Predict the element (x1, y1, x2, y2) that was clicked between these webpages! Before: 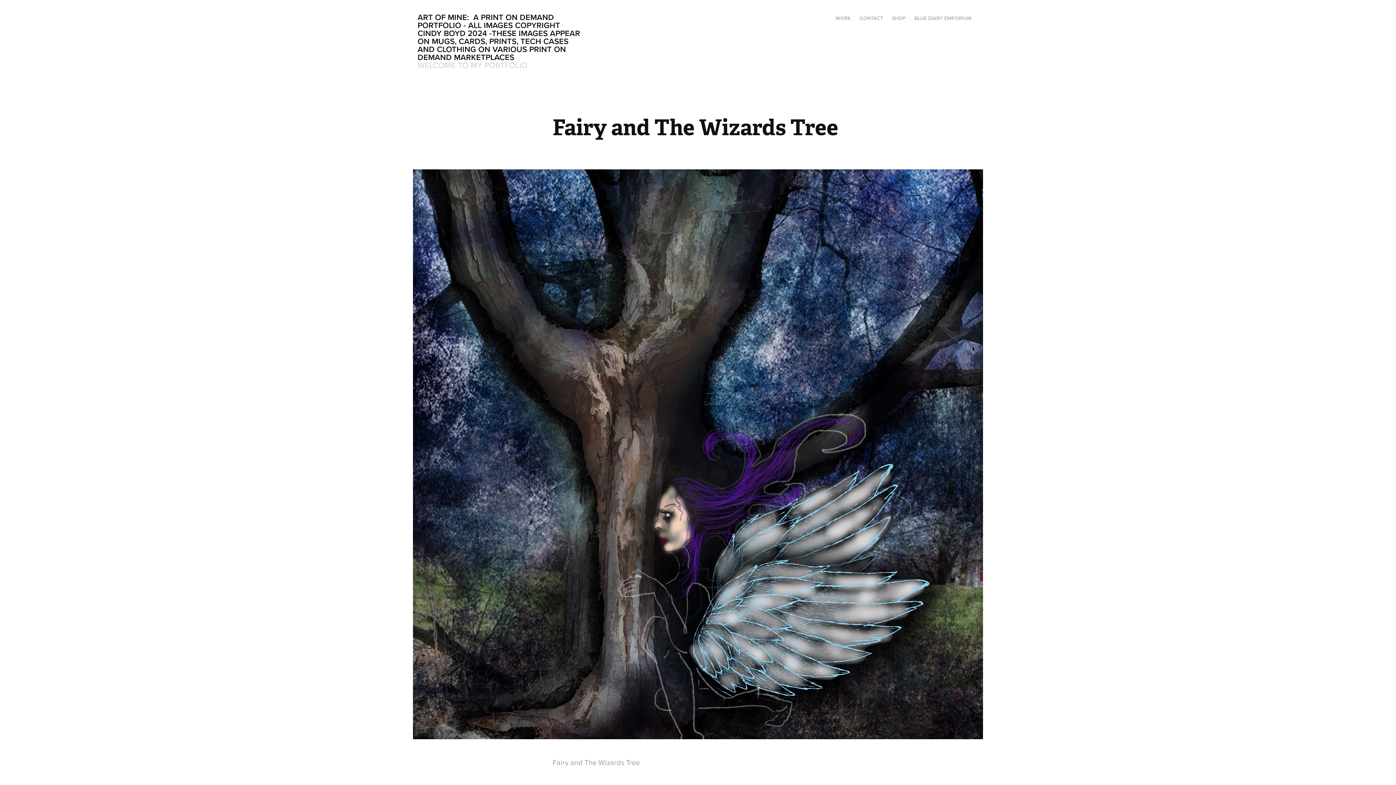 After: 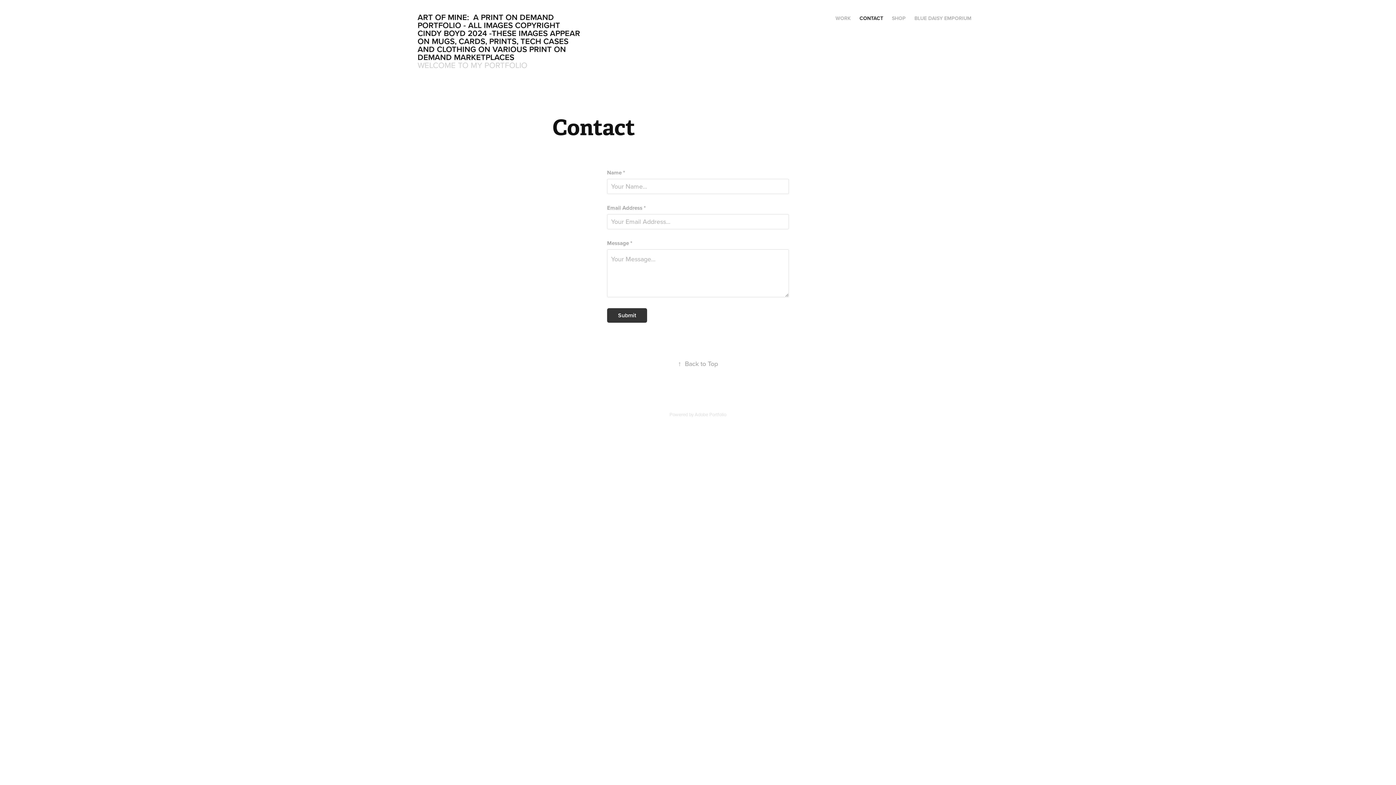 Action: label: CONTACT bbox: (859, 14, 883, 21)